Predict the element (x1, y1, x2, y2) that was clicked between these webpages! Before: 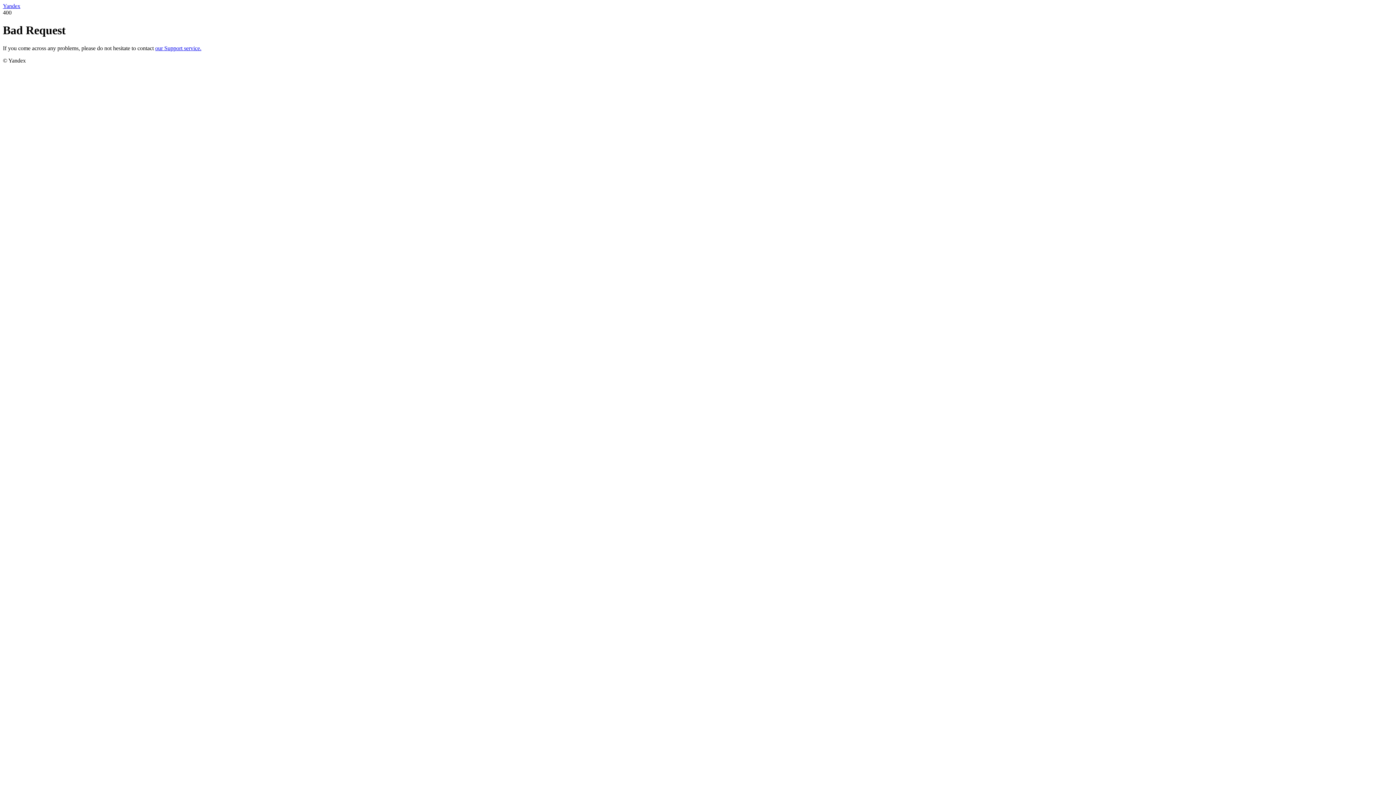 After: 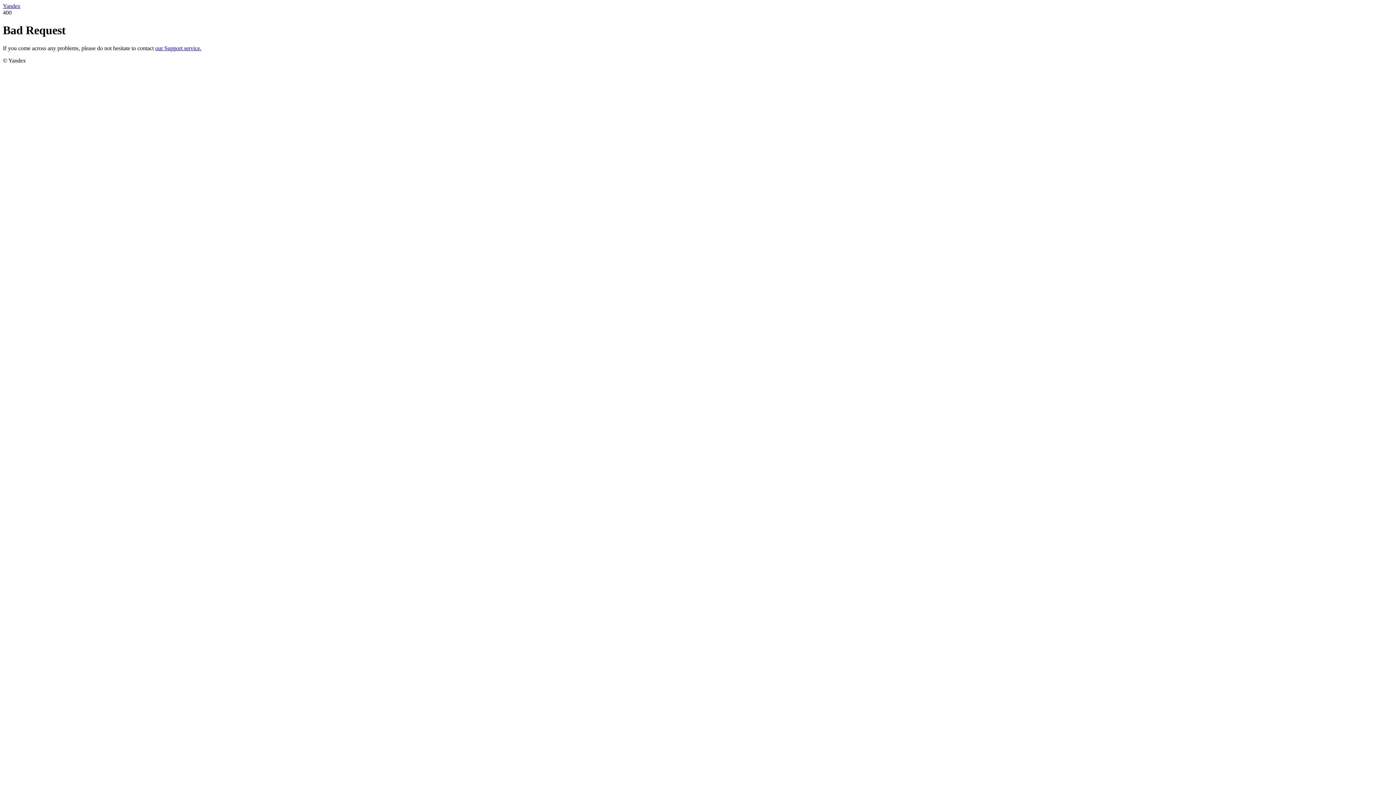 Action: label: Yandex bbox: (2, 2, 20, 9)